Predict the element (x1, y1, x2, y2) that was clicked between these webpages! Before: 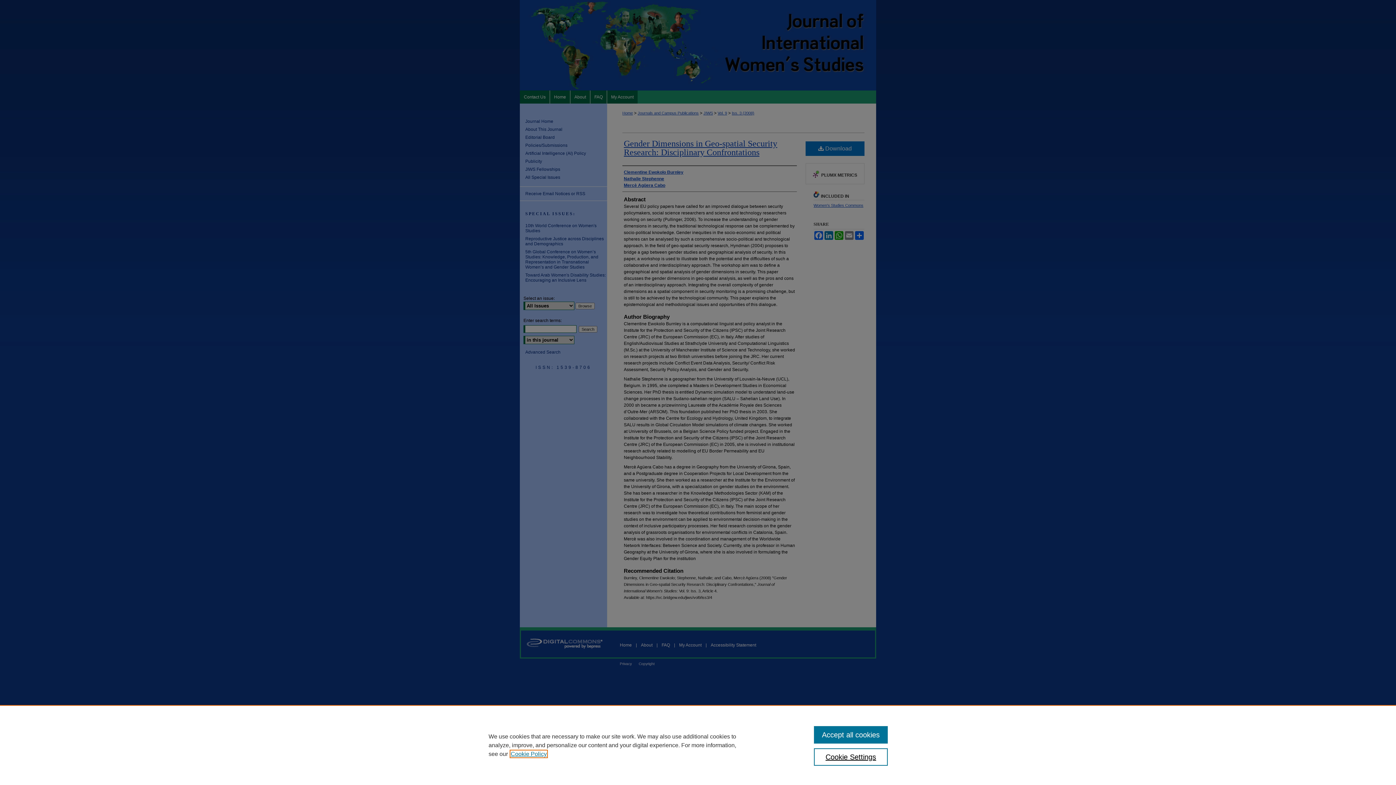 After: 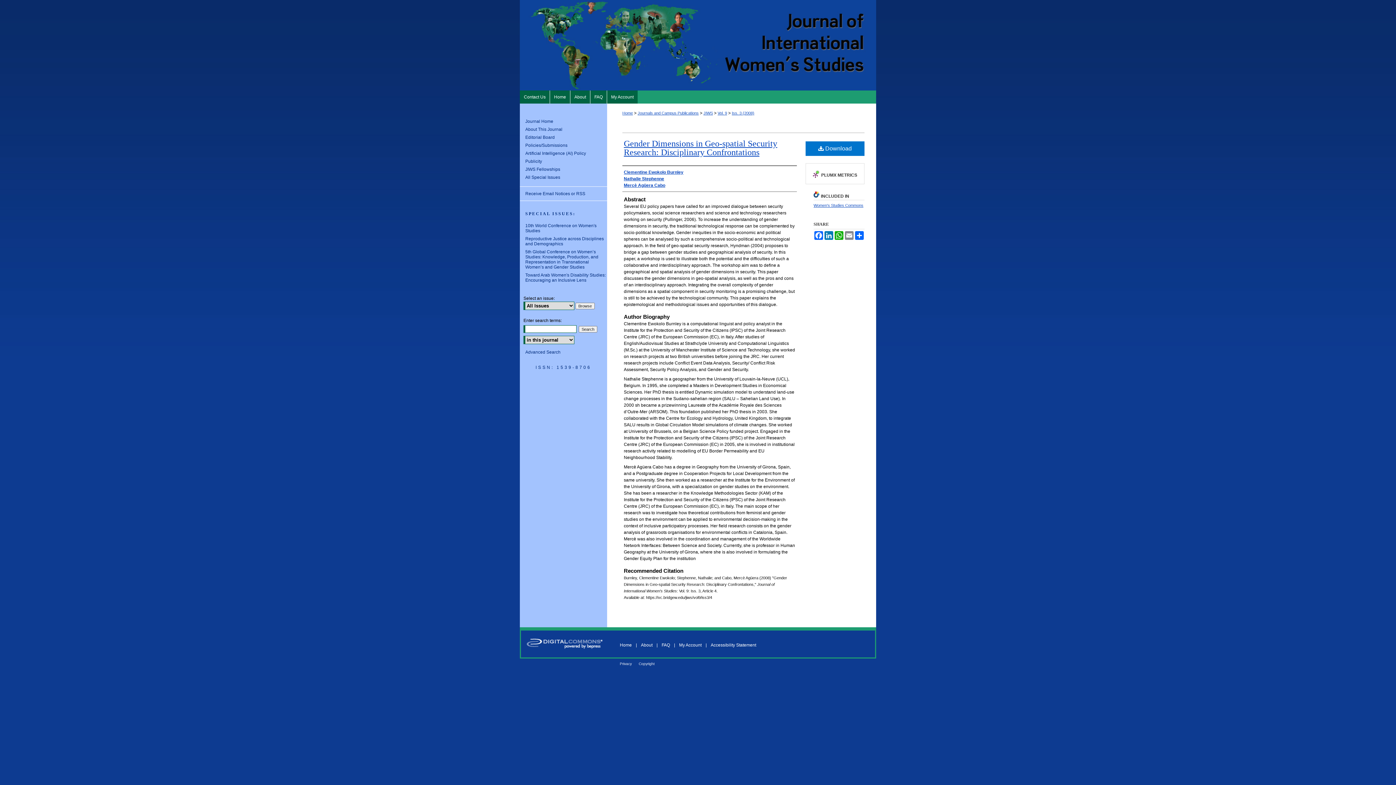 Action: bbox: (814, 726, 887, 744) label: Accept all cookies